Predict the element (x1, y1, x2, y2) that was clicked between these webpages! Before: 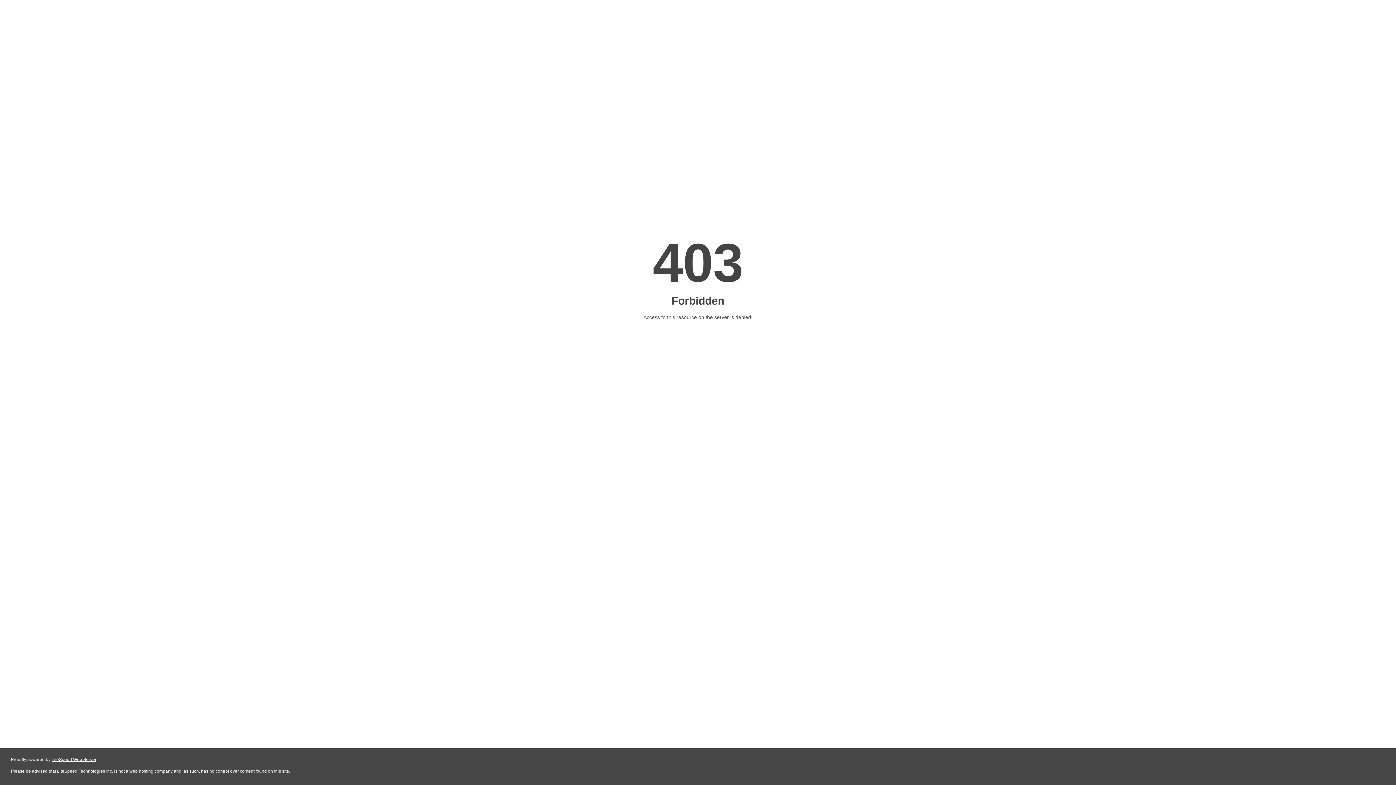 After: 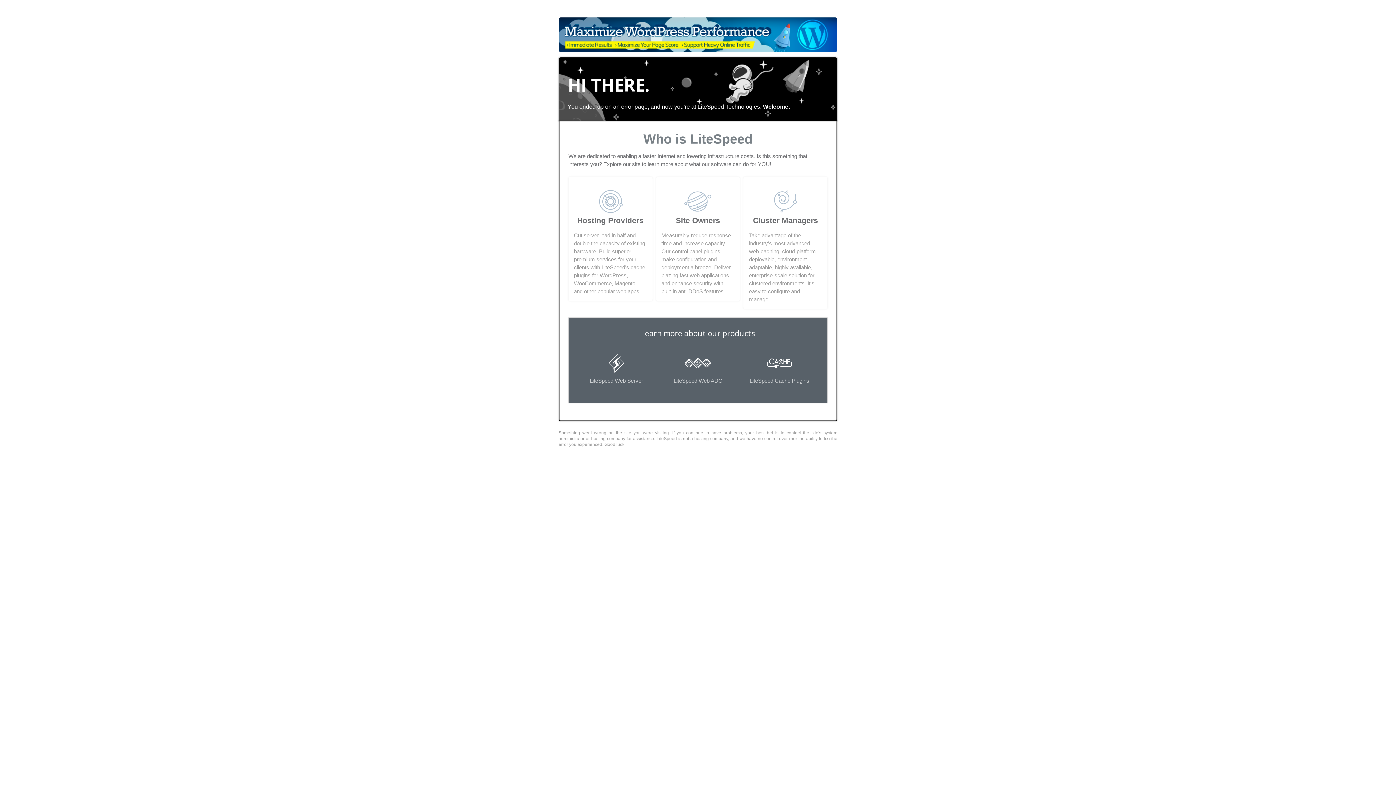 Action: bbox: (51, 757, 96, 762) label: LiteSpeed Web Server